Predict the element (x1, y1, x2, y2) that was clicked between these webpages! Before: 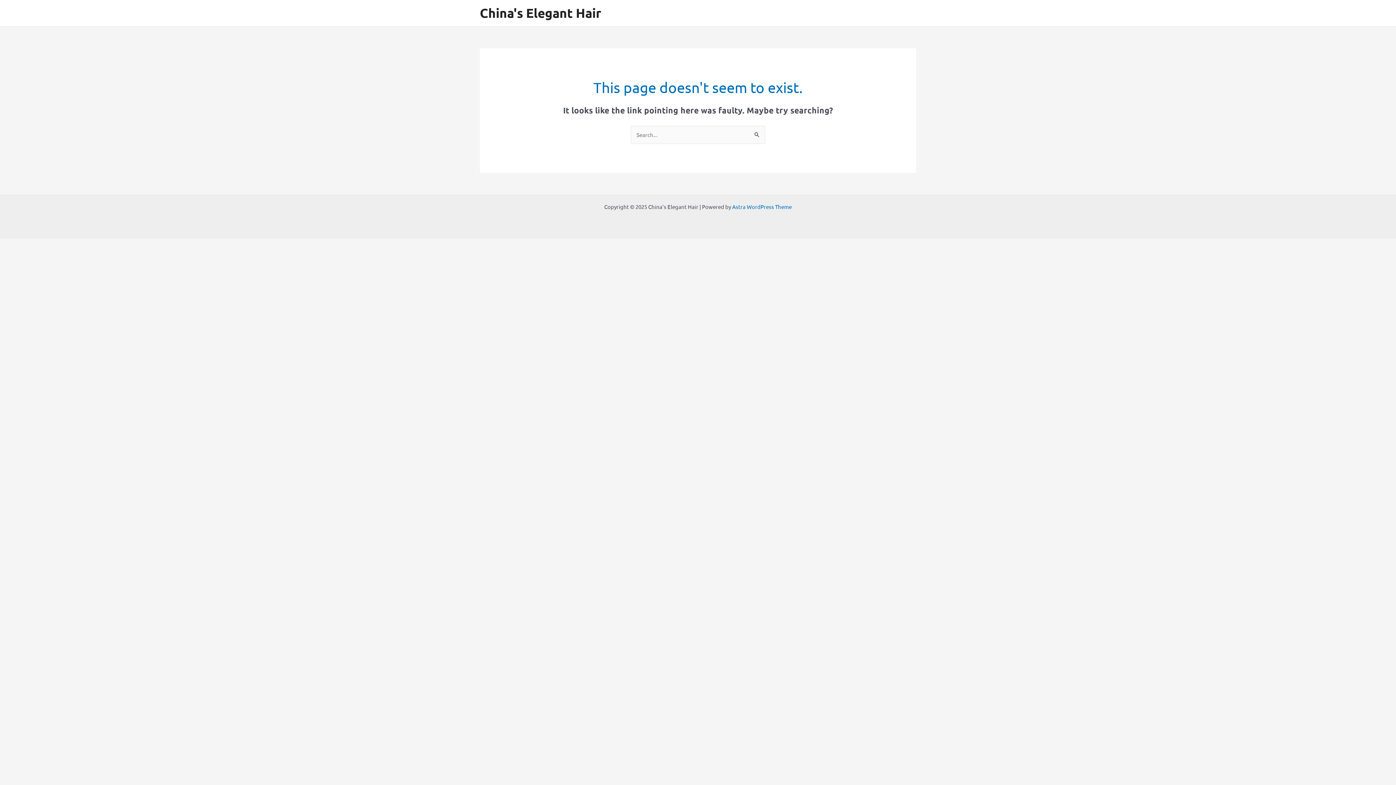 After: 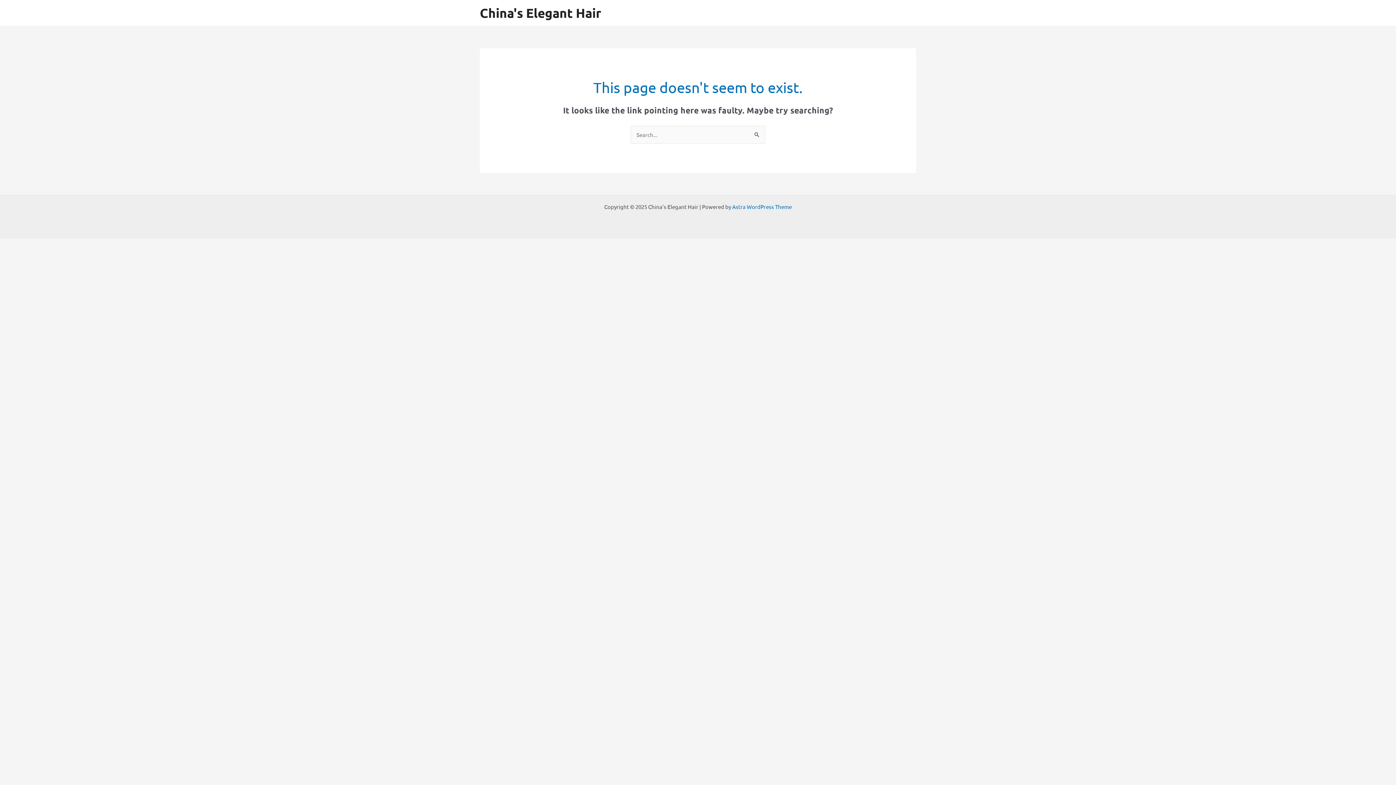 Action: label: China's Elegant Hair bbox: (480, 5, 601, 20)